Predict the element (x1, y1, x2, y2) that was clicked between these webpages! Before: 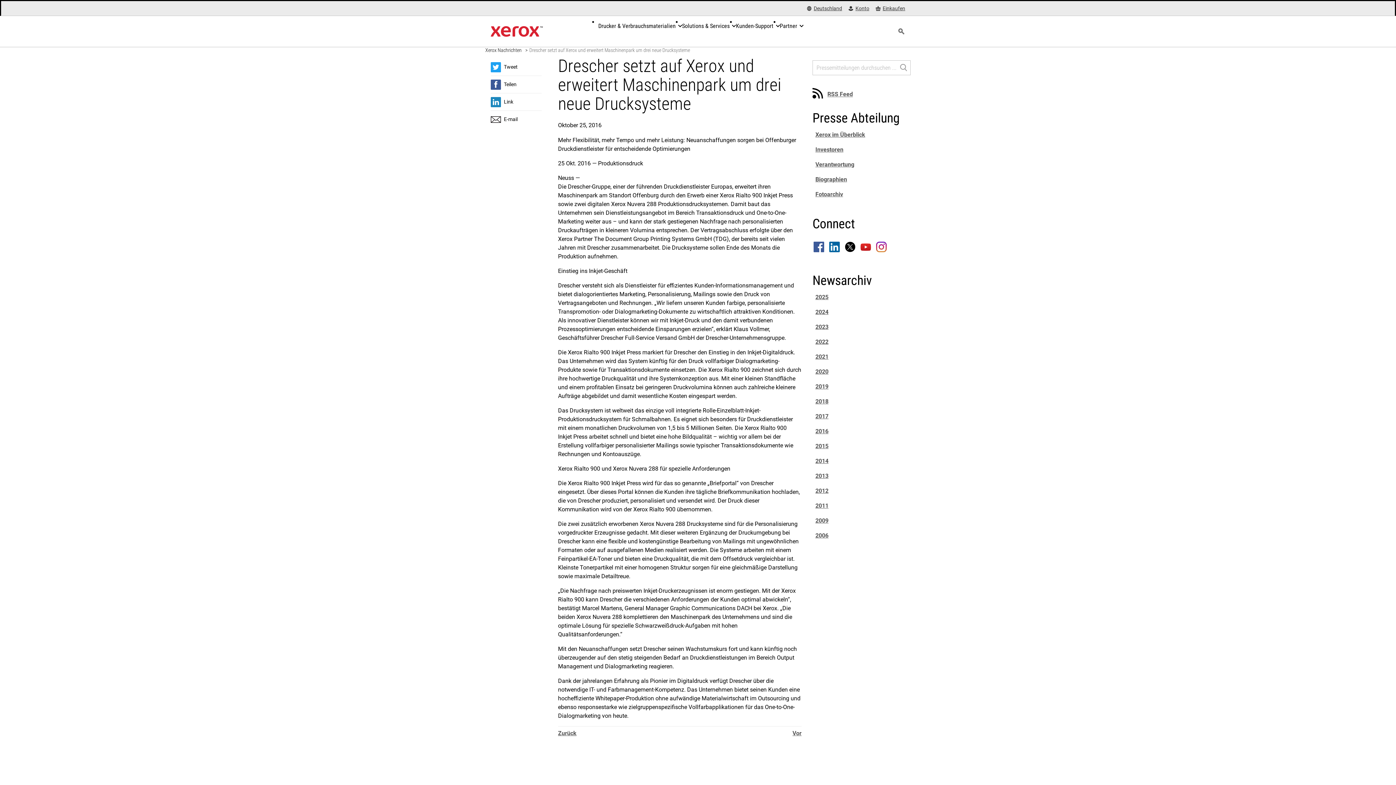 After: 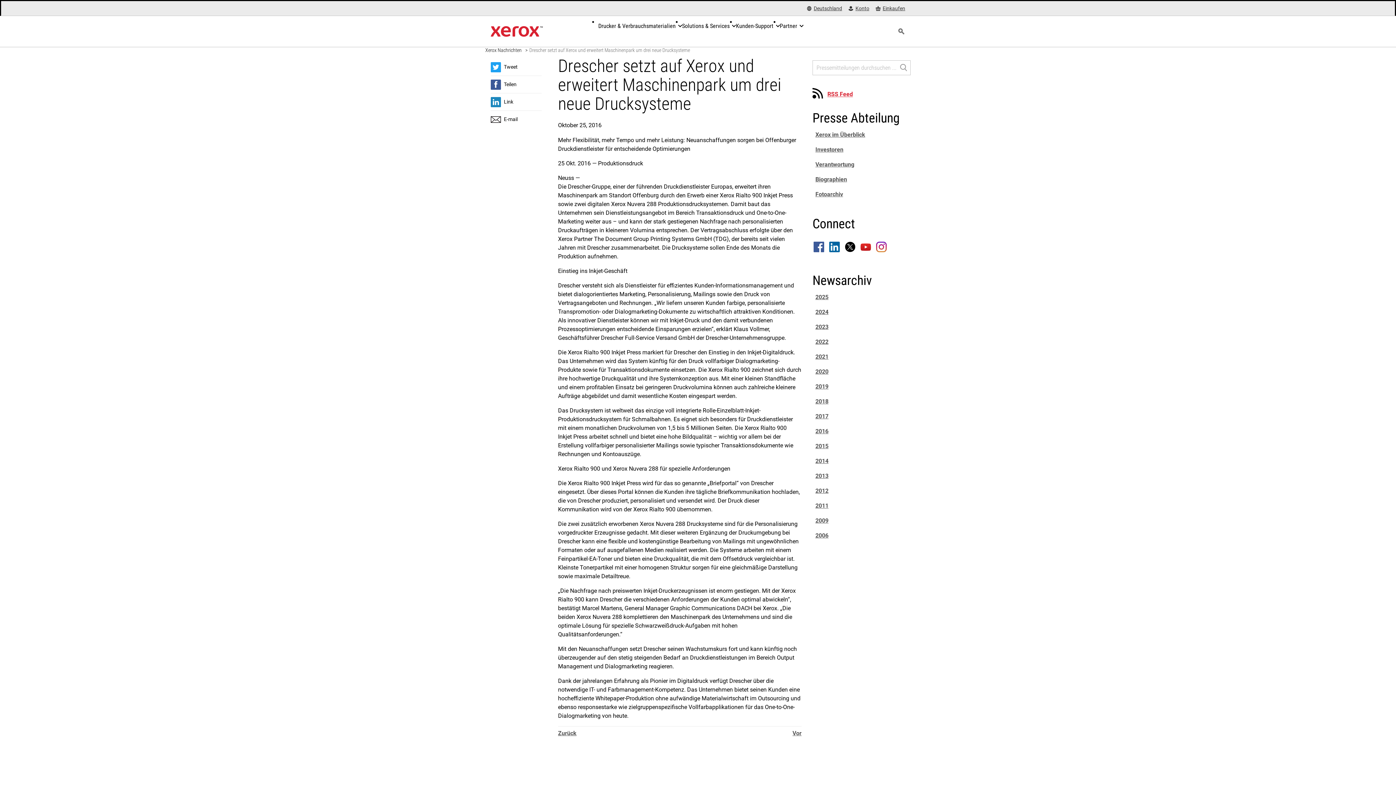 Action: label: RSS Feed bbox: (827, 90, 853, 97)